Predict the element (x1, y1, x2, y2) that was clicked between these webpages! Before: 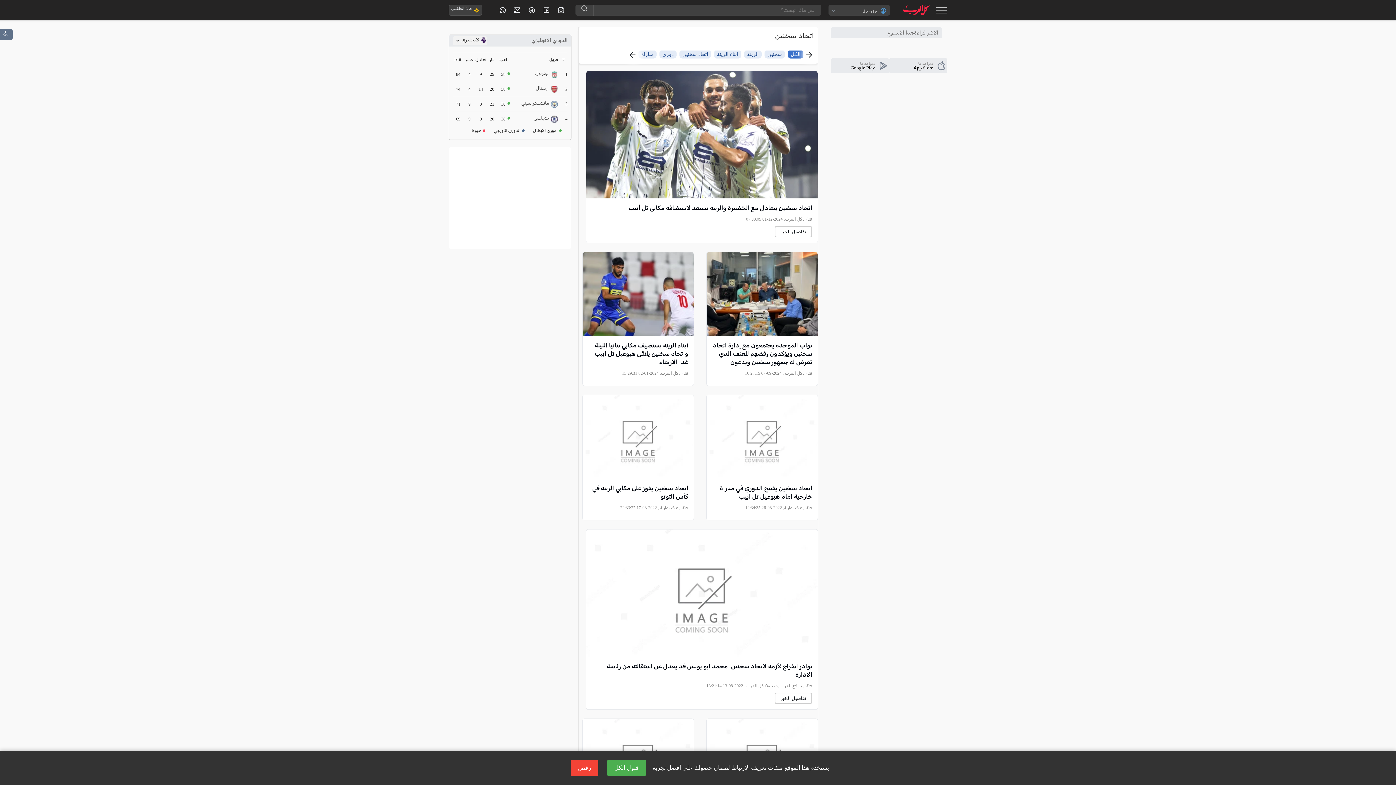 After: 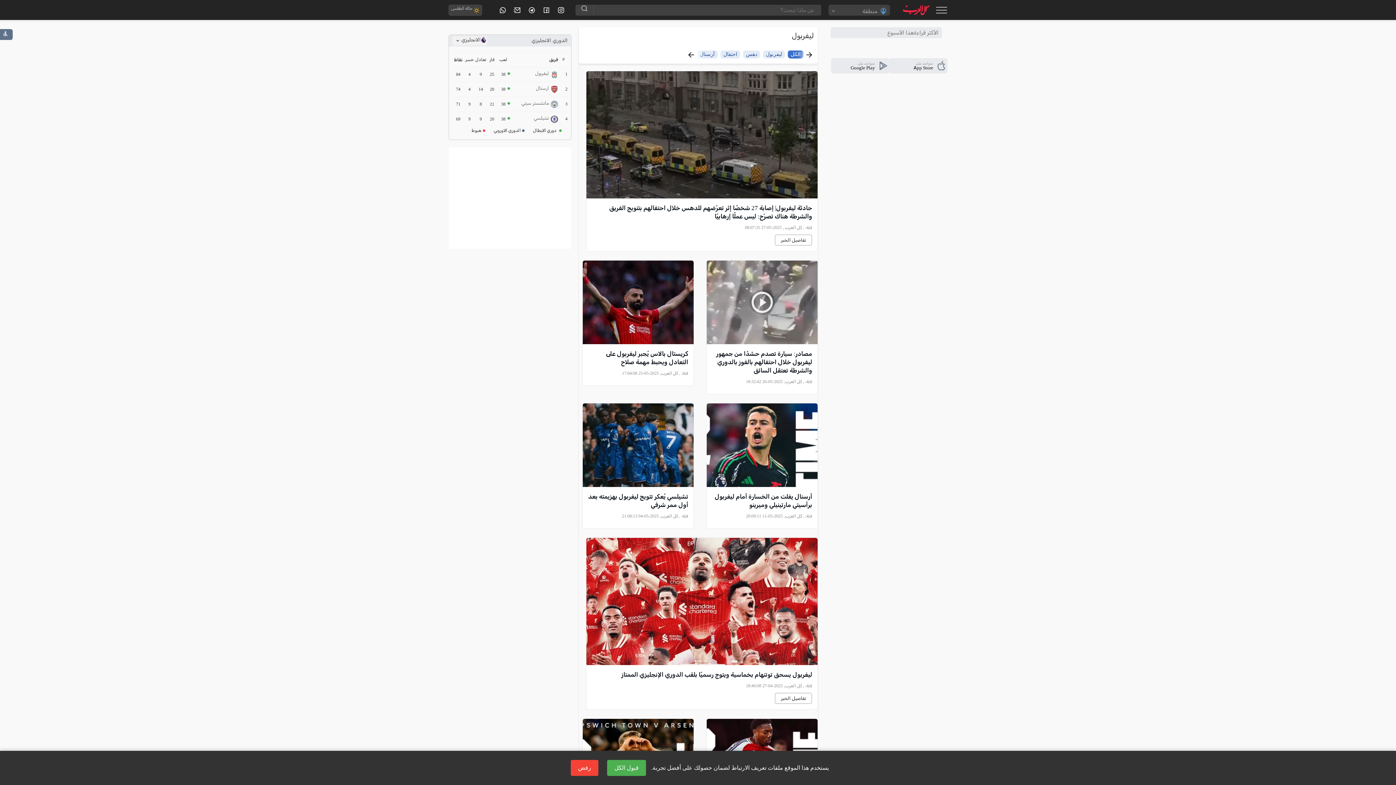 Action: label: ليفربول bbox: (535, 70, 549, 76)